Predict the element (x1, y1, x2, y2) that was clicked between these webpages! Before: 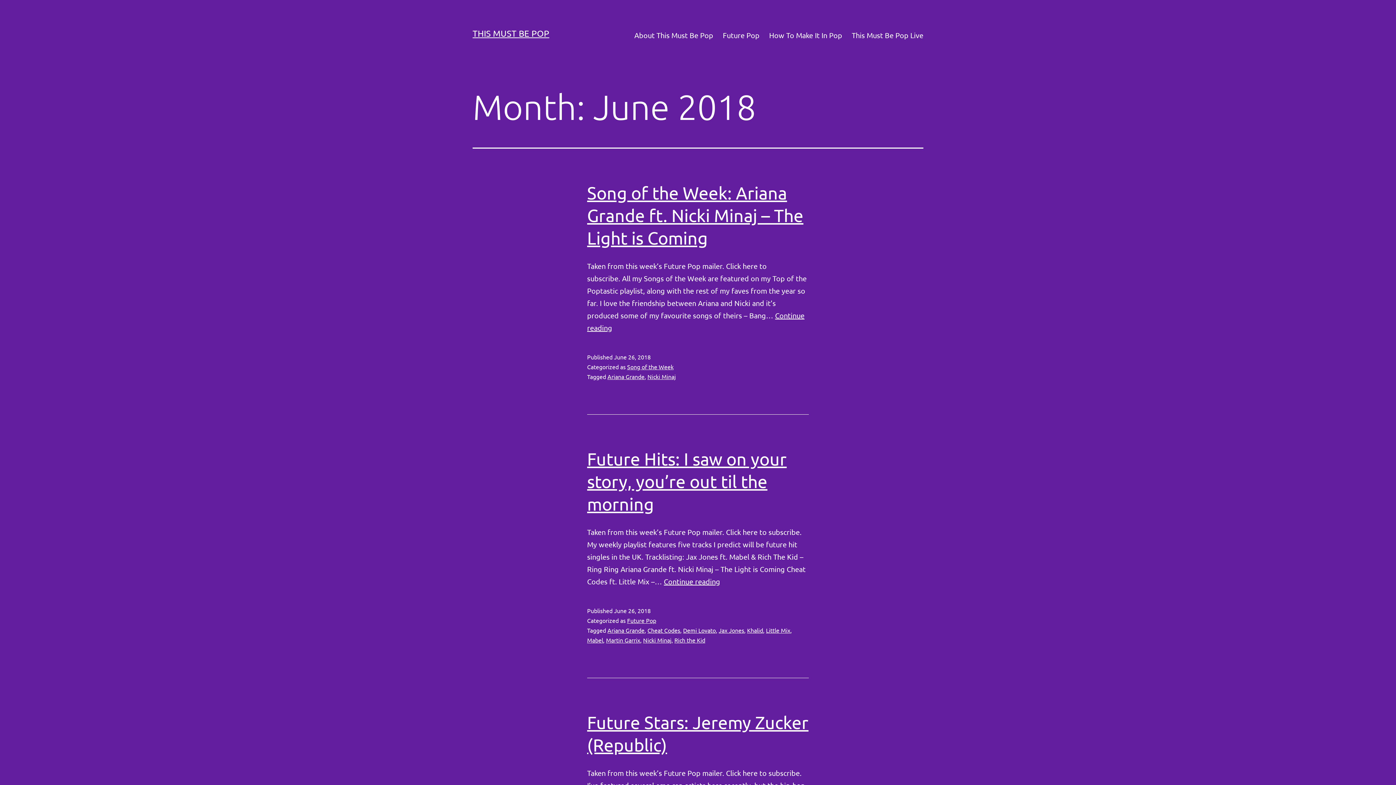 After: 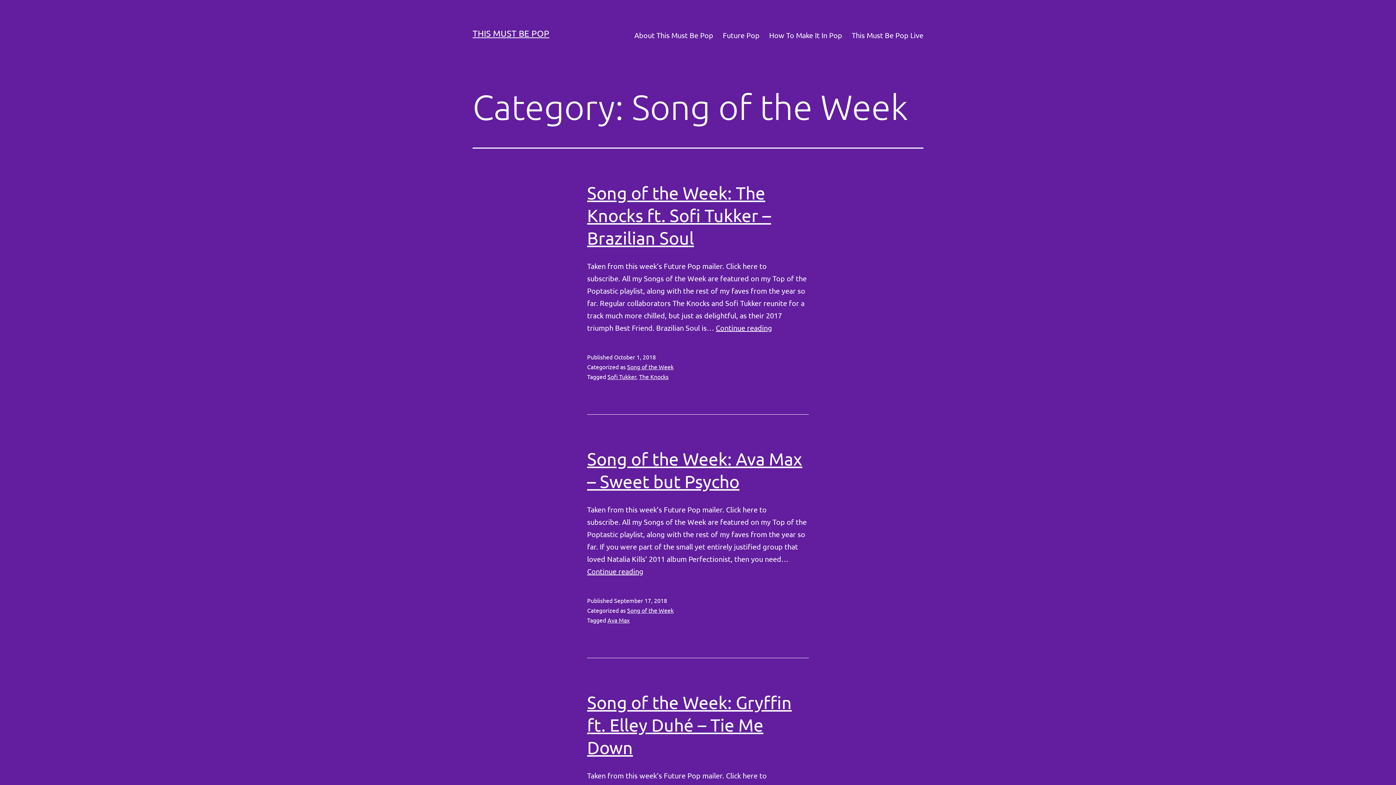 Action: label: Song of the Week bbox: (627, 363, 673, 370)